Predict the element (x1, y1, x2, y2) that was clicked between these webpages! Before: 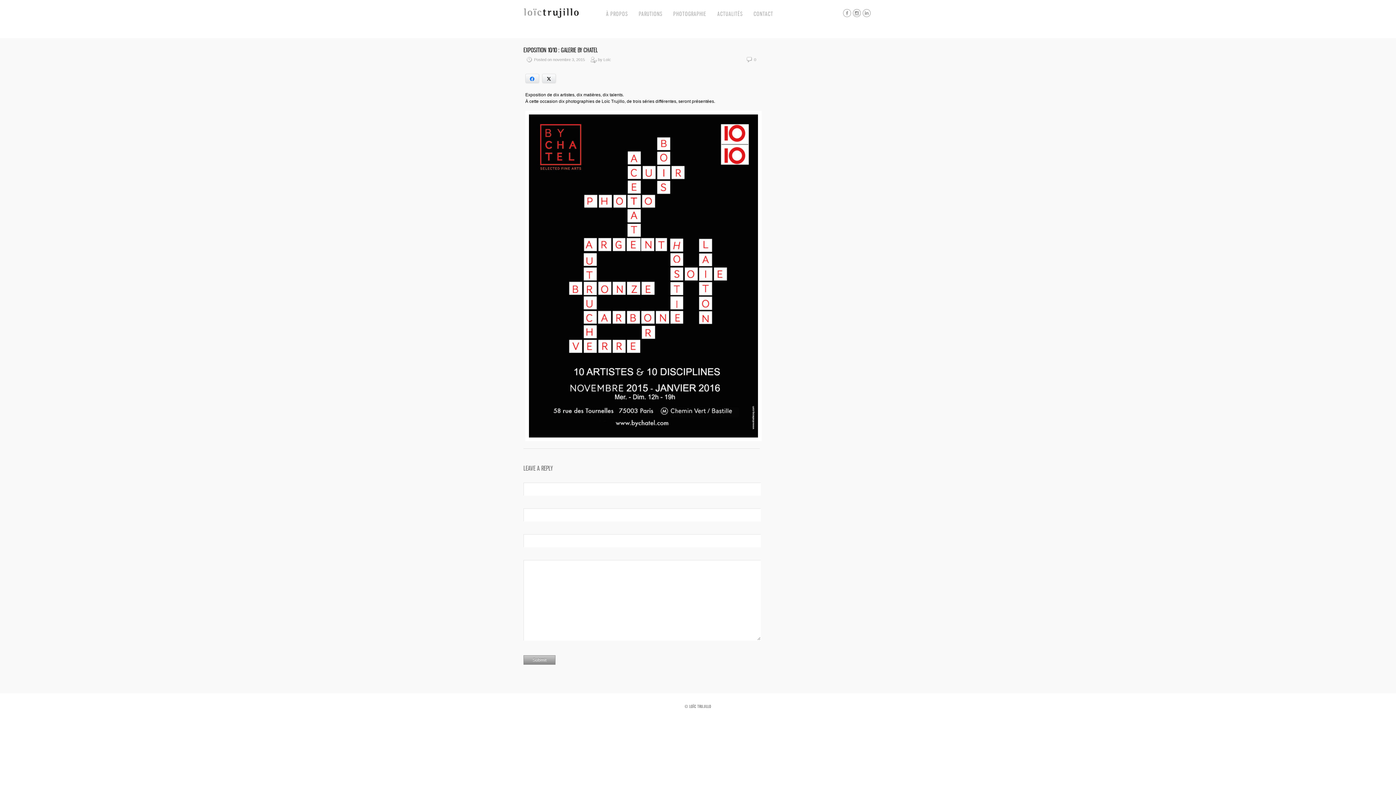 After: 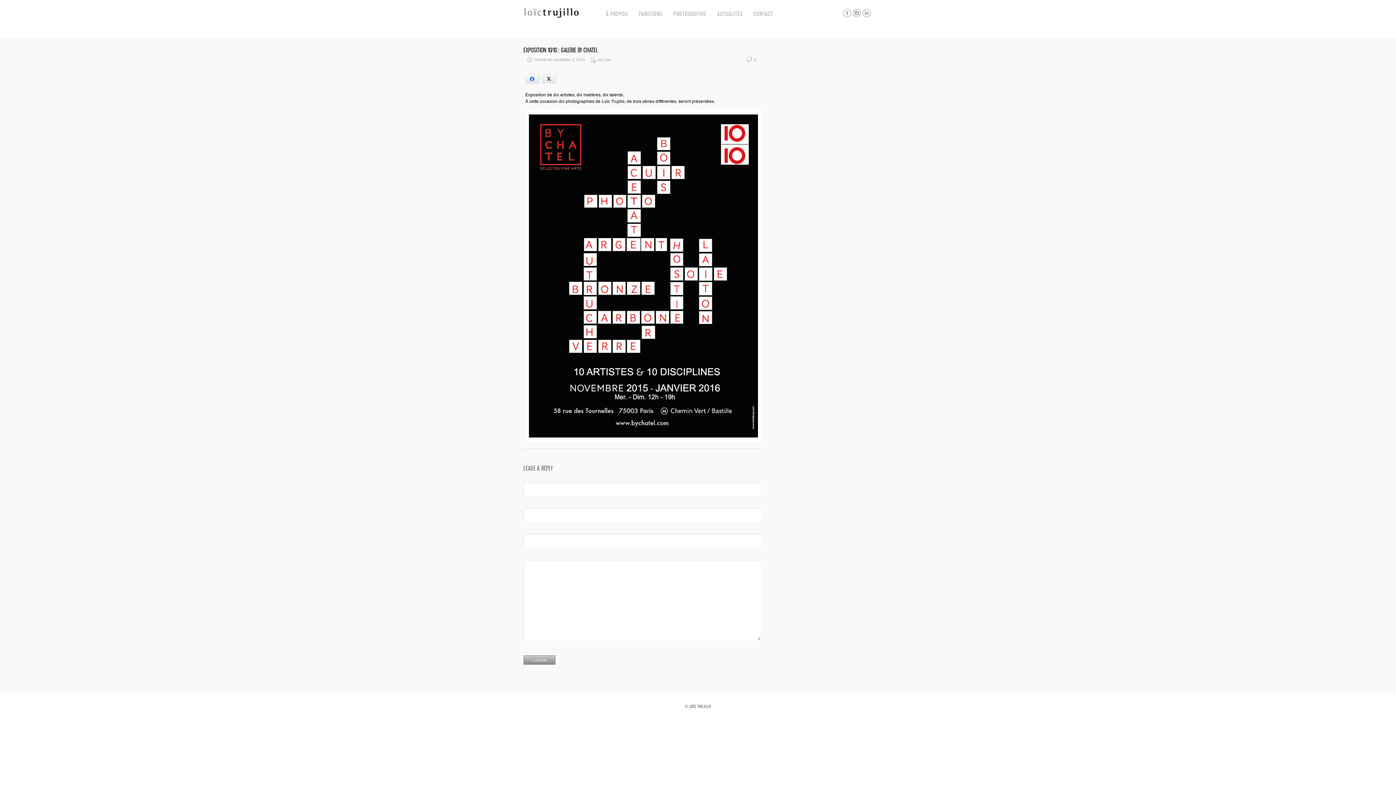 Action: label: EXPOSITION 10/10 : GALERIE BY CHATEL bbox: (523, 46, 597, 53)